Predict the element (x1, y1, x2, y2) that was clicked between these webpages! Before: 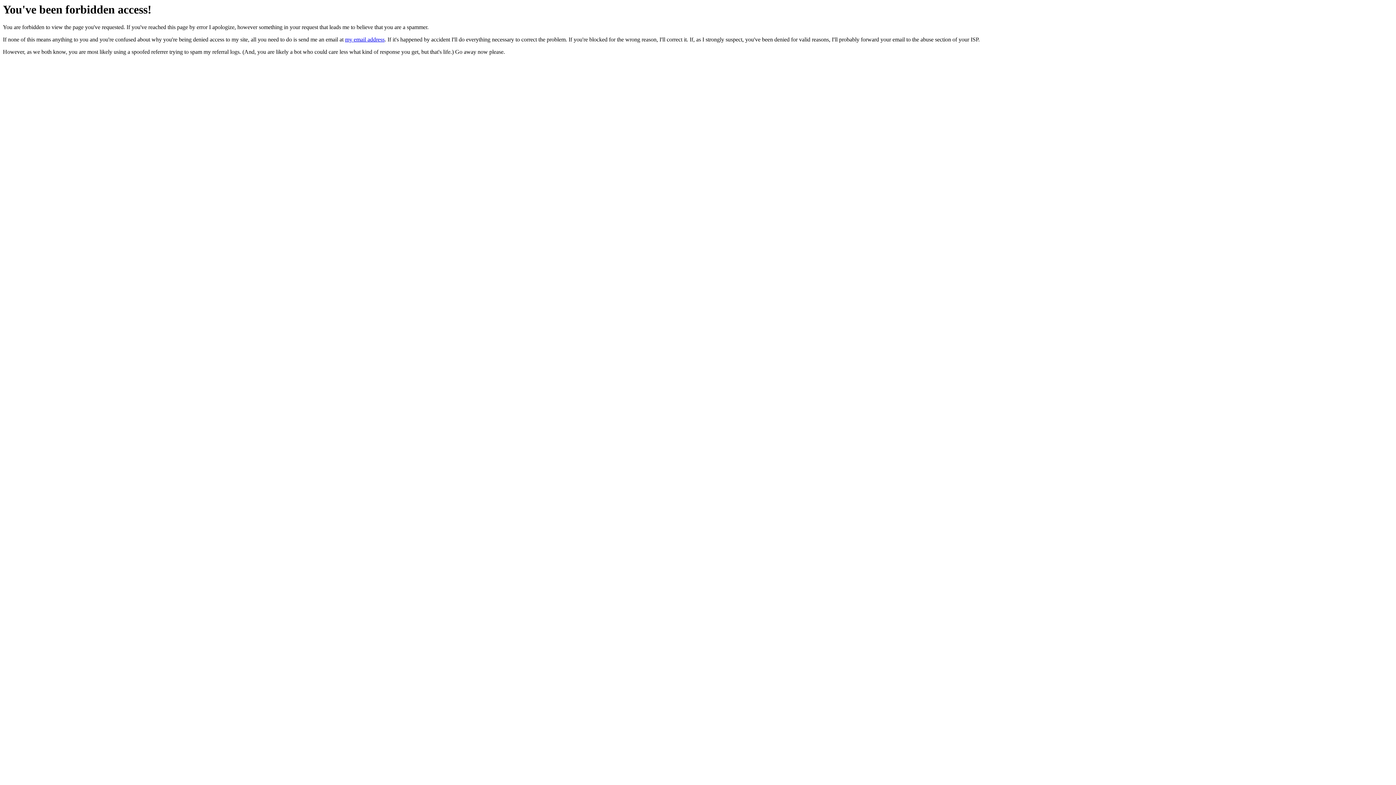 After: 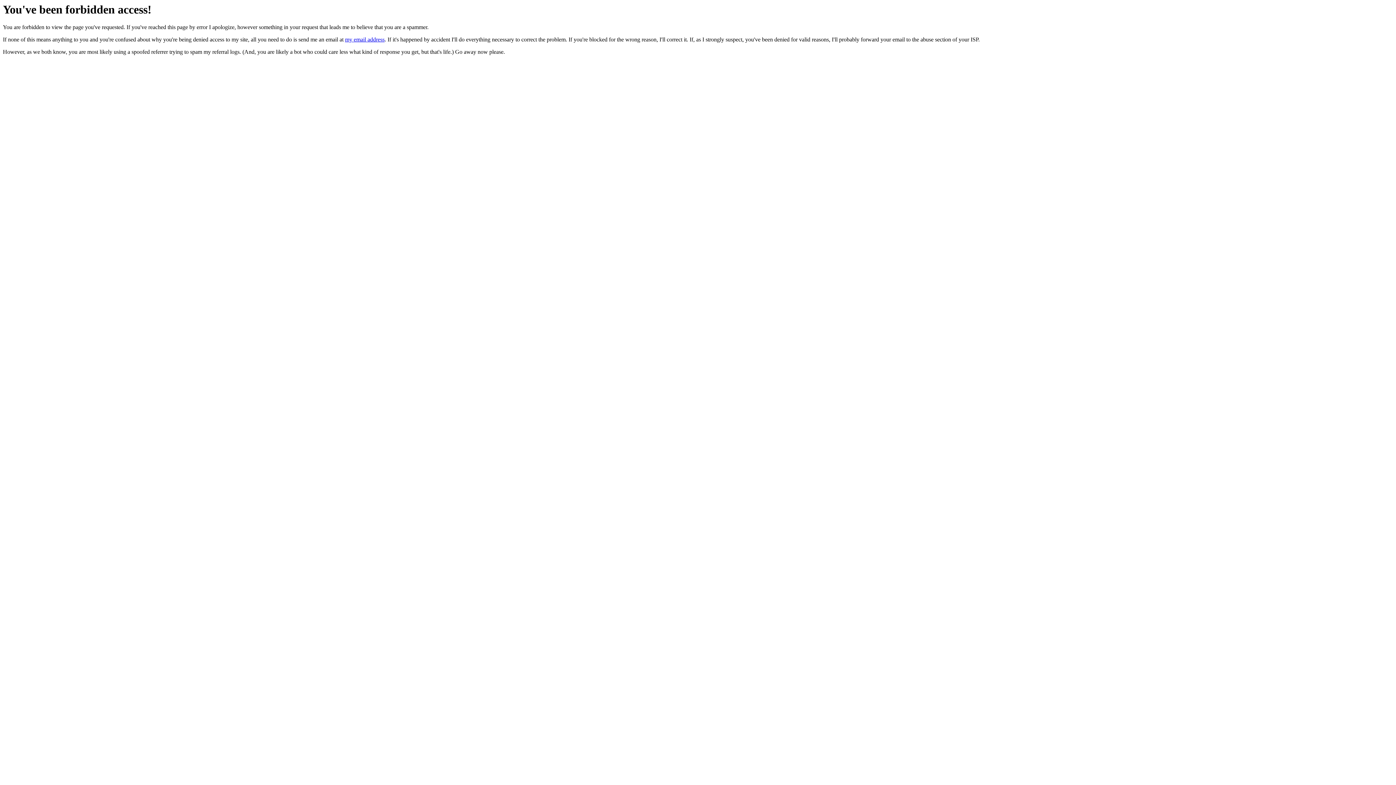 Action: label: my email address bbox: (345, 36, 384, 42)